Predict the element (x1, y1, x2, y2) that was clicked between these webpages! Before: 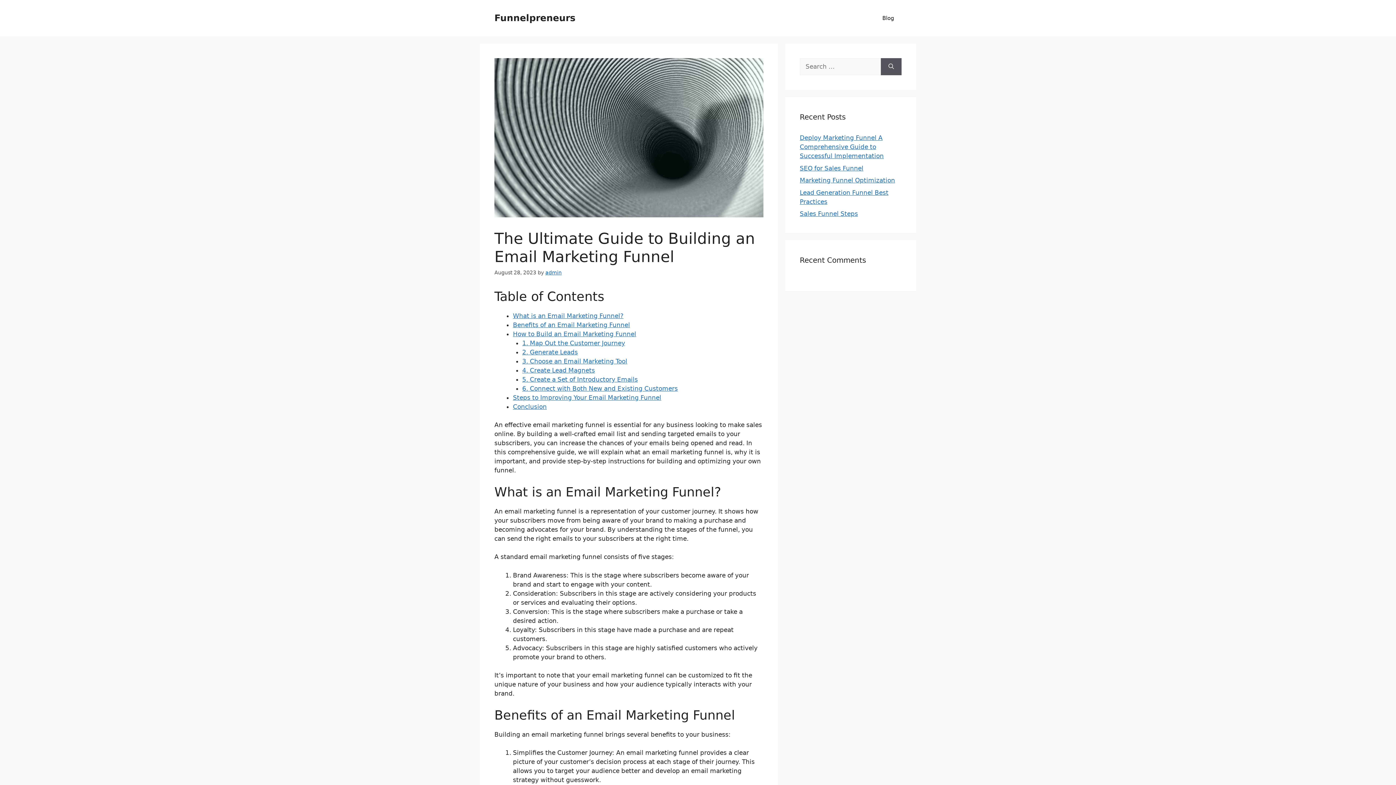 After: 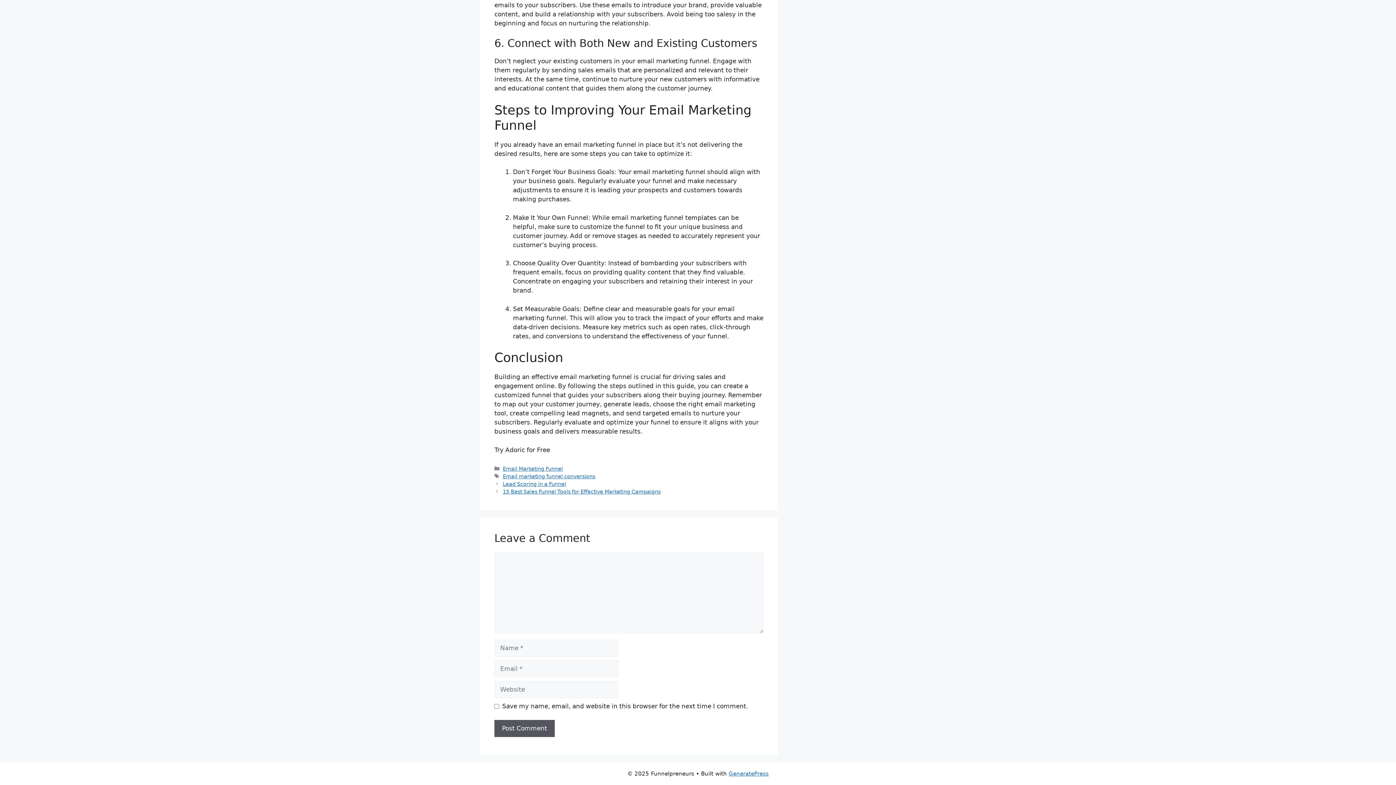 Action: label: Conclusion bbox: (513, 403, 546, 410)